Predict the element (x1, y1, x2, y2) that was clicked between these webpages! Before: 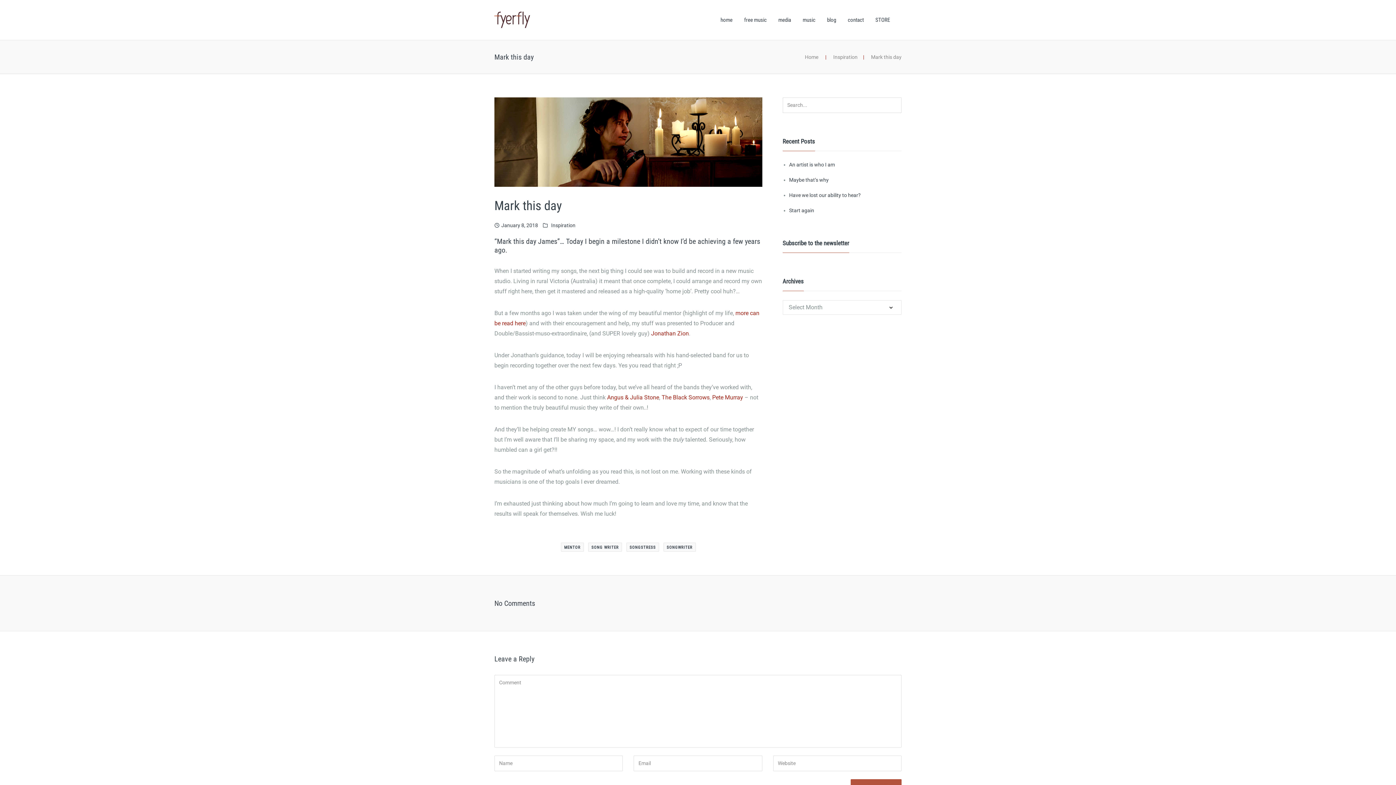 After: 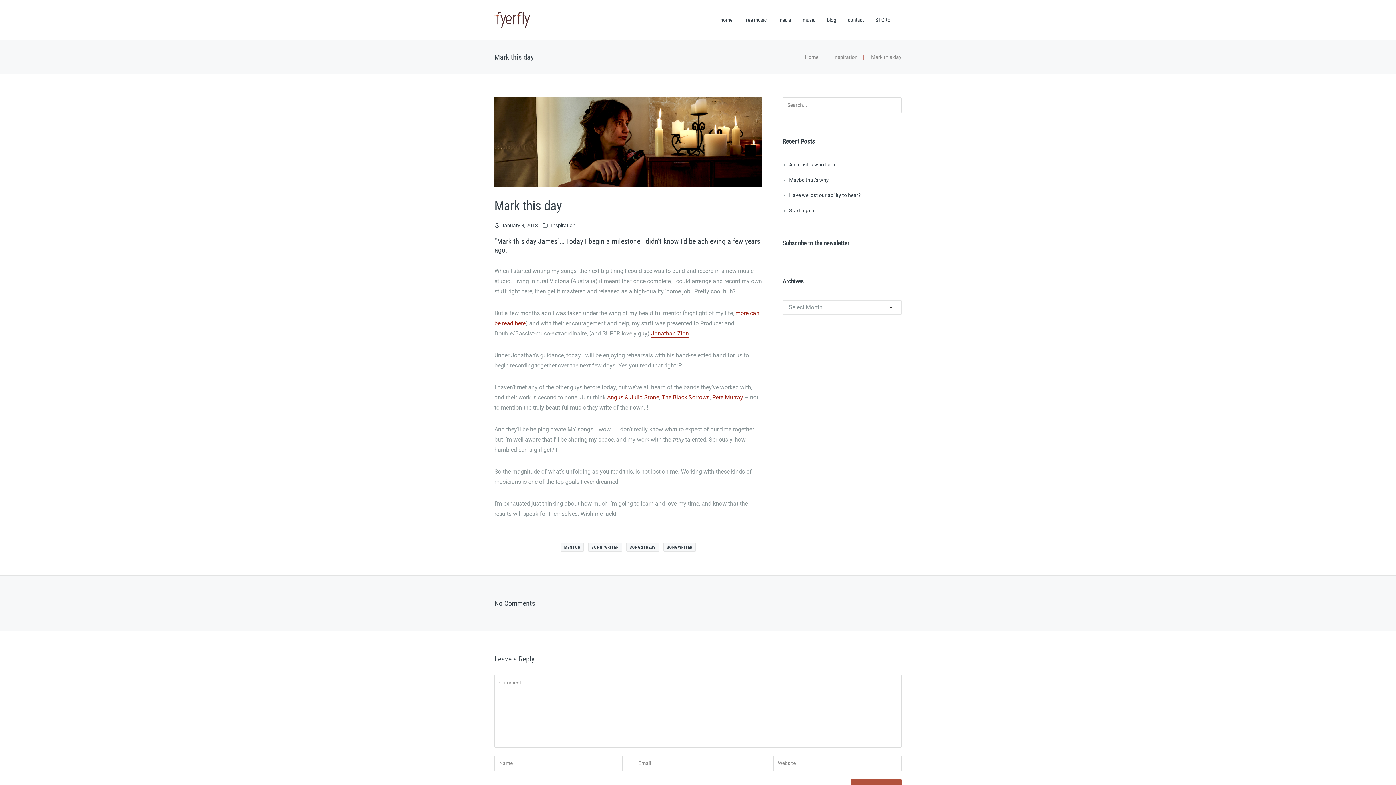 Action: bbox: (651, 330, 689, 336) label: Jonathan Zion